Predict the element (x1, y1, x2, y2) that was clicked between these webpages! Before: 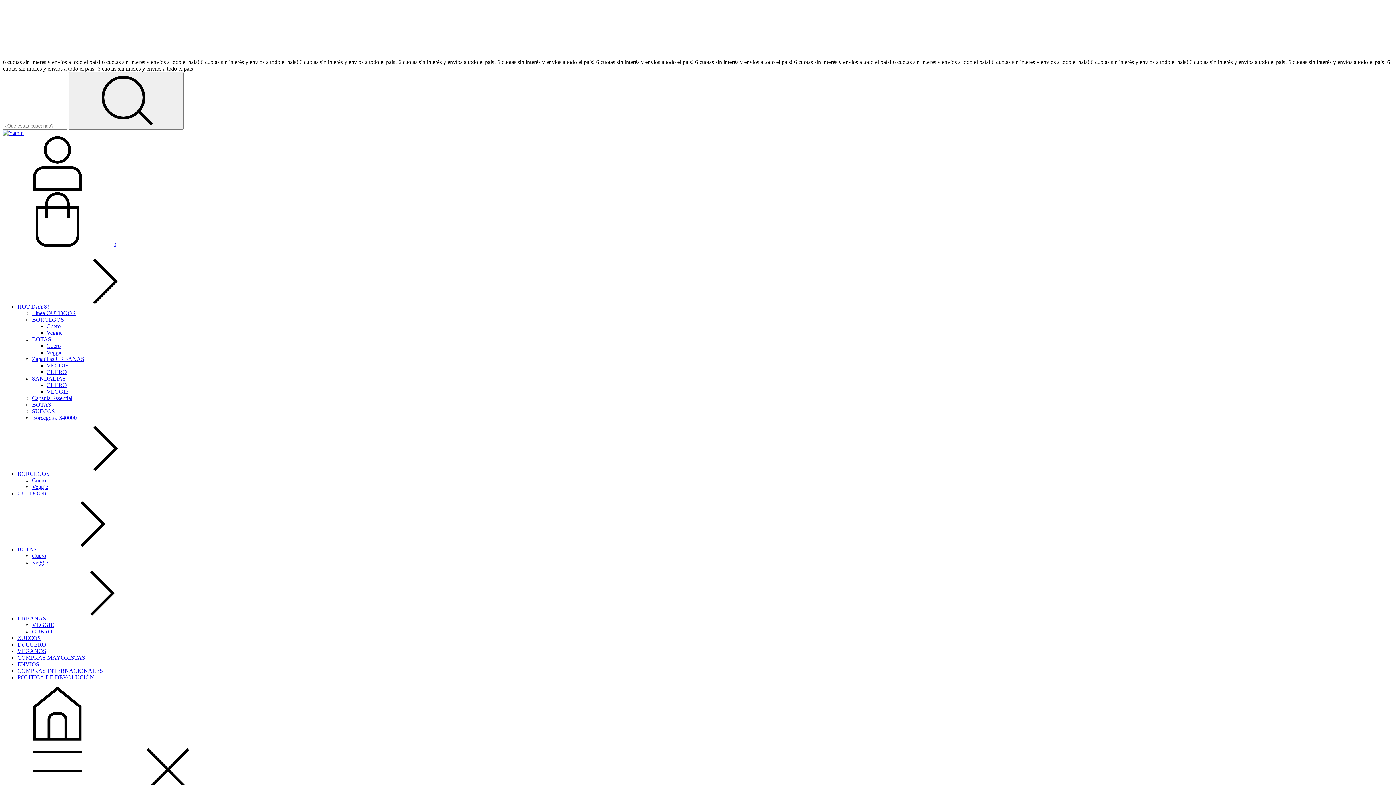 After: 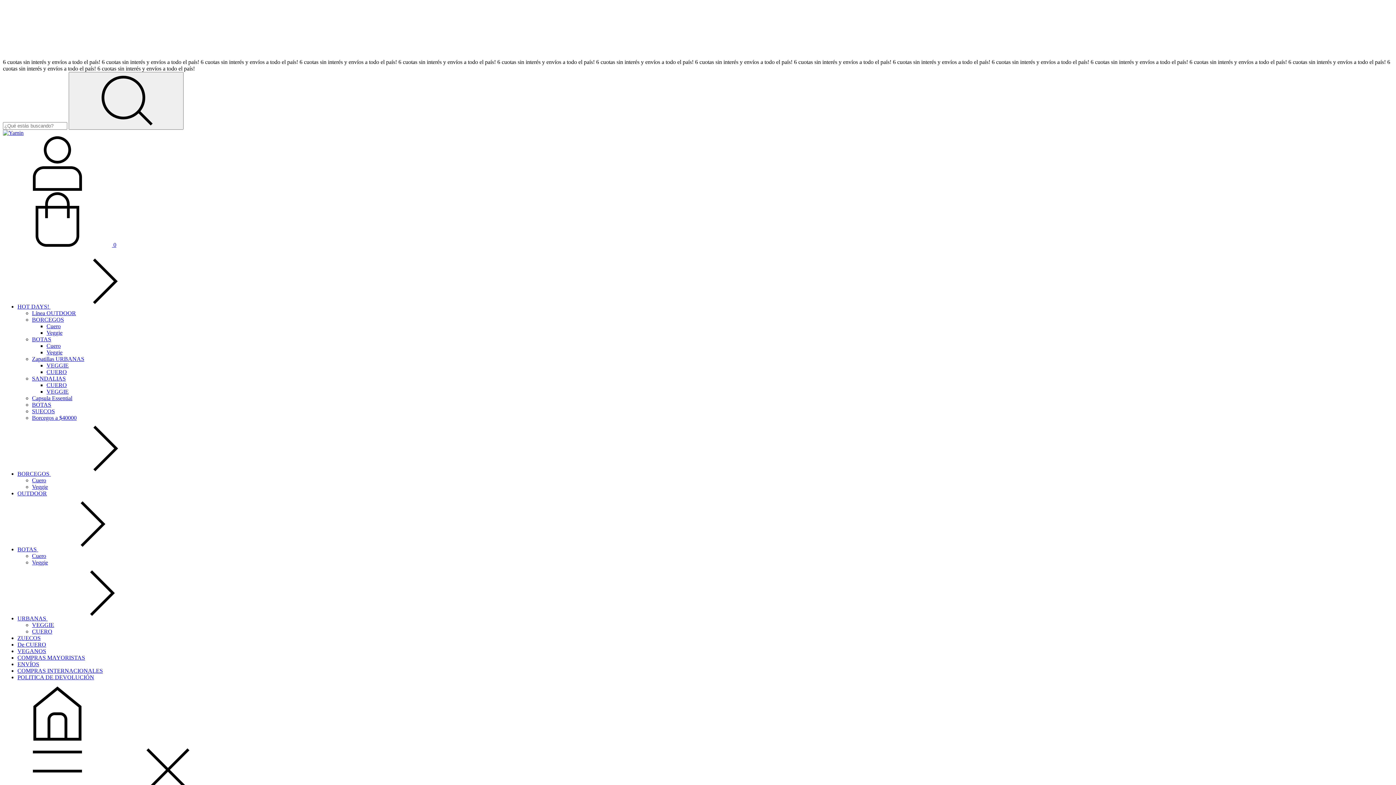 Action: label: Cuero bbox: (32, 477, 46, 483)